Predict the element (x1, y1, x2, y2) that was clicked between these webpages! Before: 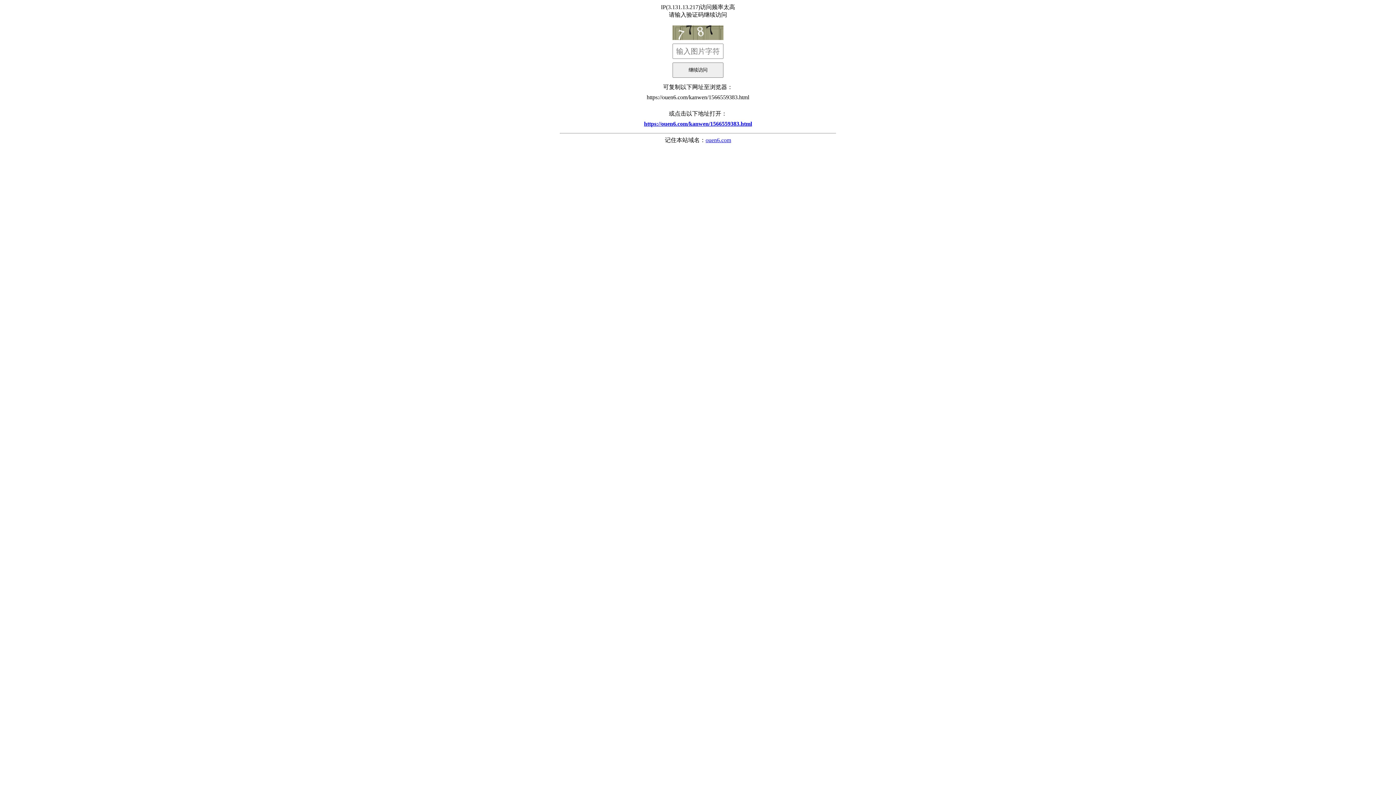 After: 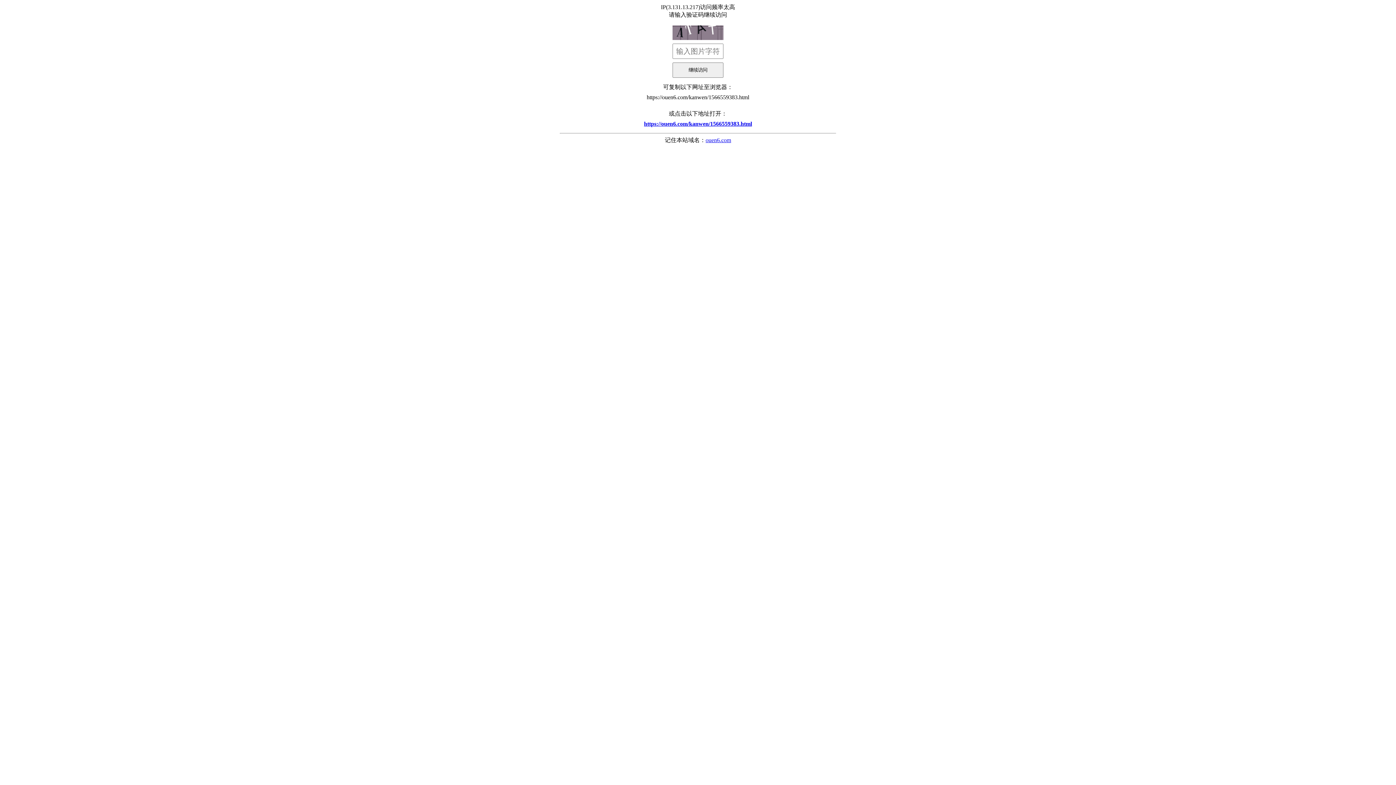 Action: label: https://ouen6.com/kanwen/1566559383.html bbox: (560, 117, 836, 130)